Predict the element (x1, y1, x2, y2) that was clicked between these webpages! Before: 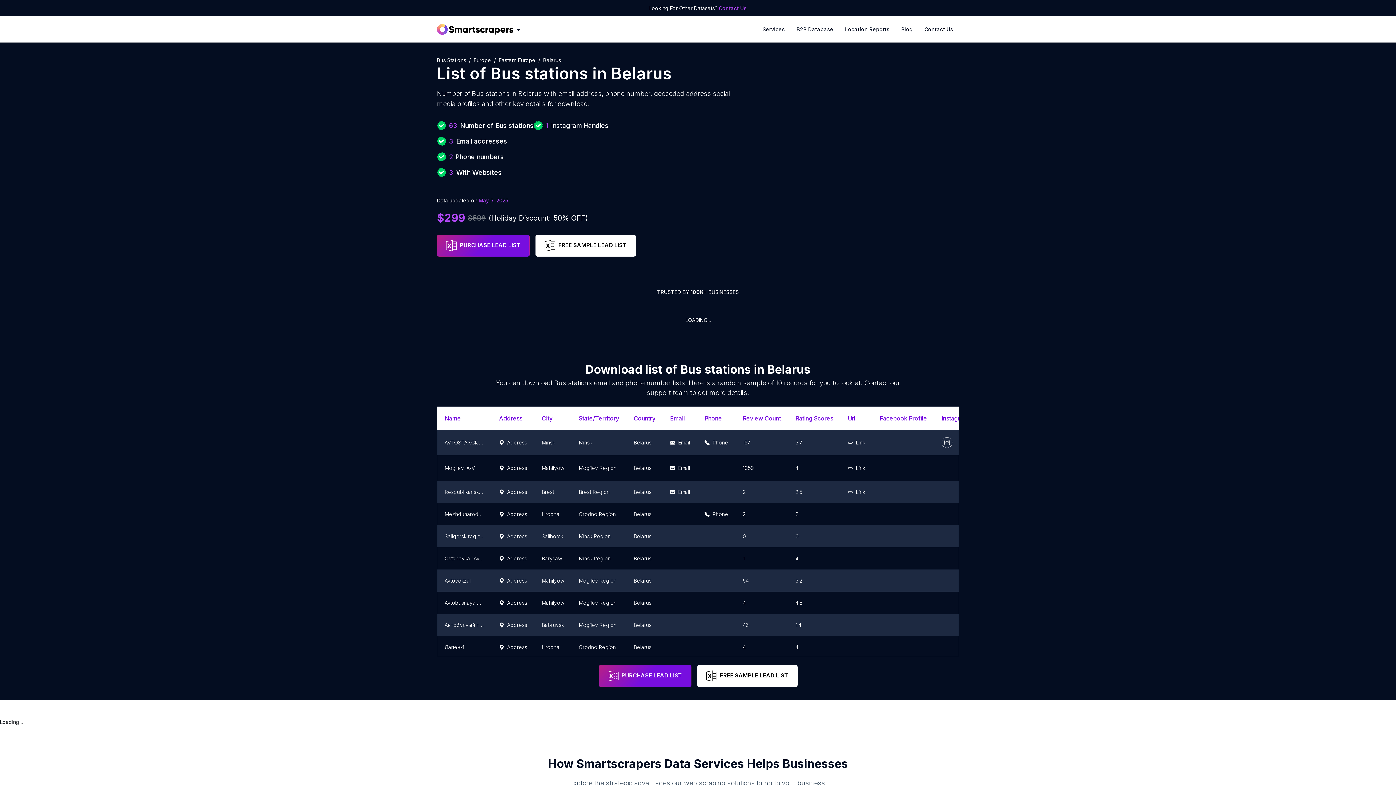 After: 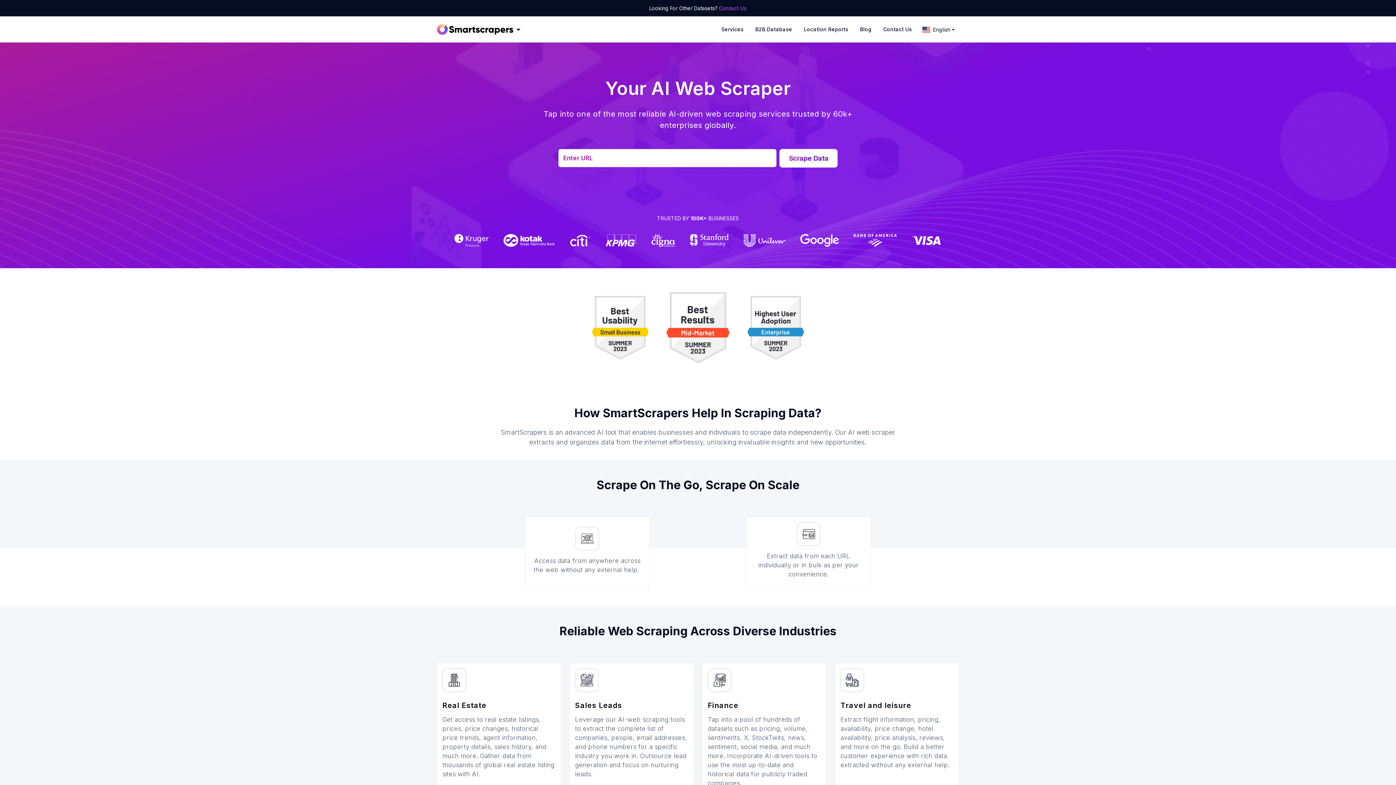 Action: bbox: (437, 22, 513, 36)